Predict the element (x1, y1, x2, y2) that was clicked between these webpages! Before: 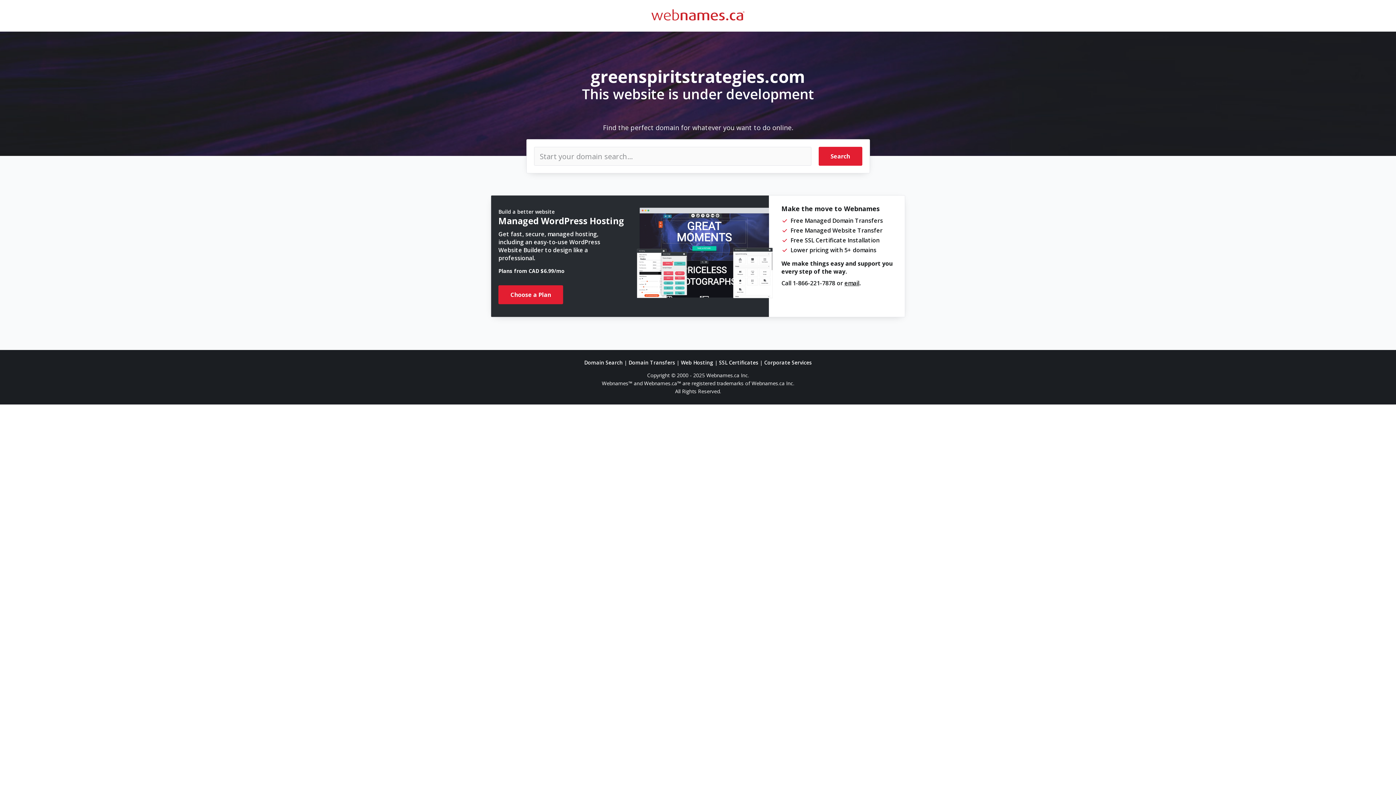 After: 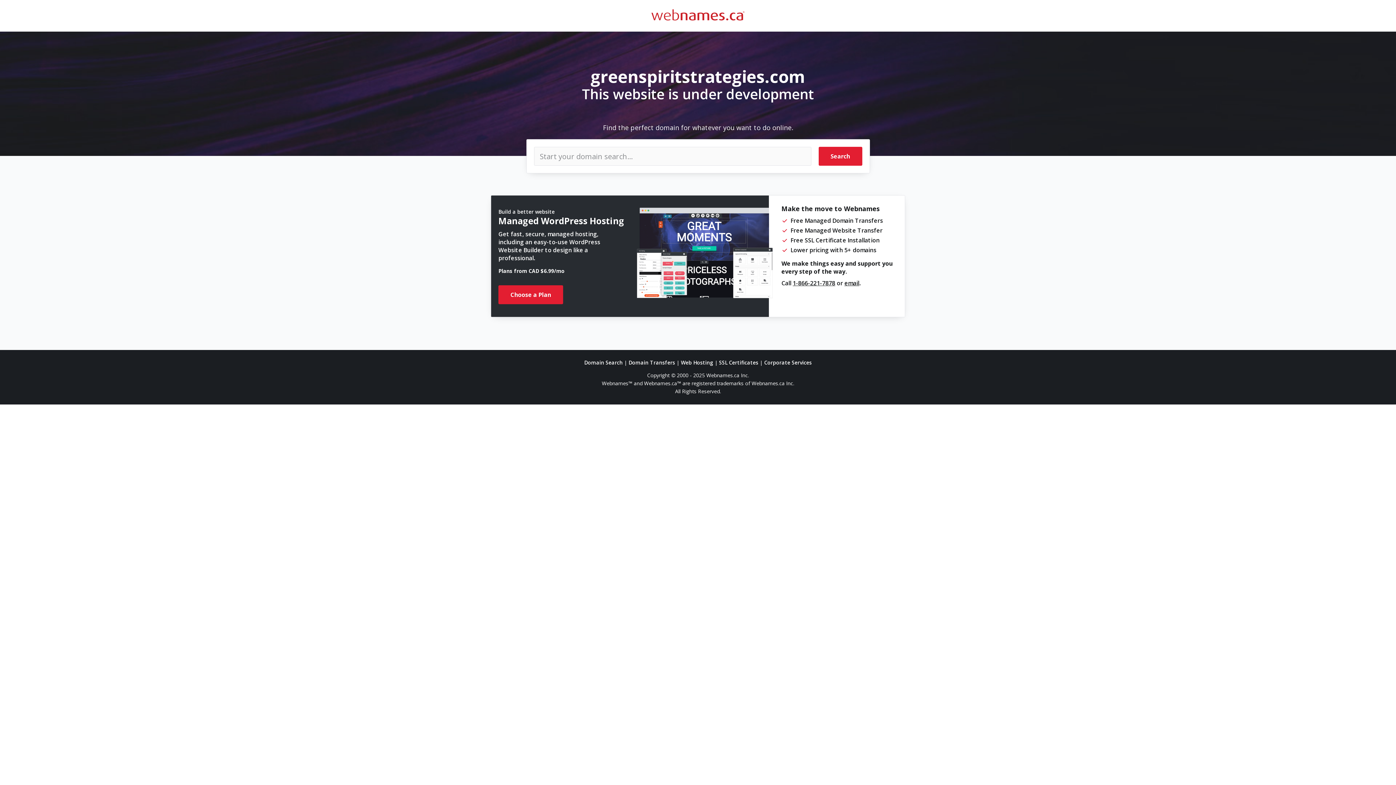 Action: label: 1-866-221-7878 bbox: (792, 279, 835, 287)